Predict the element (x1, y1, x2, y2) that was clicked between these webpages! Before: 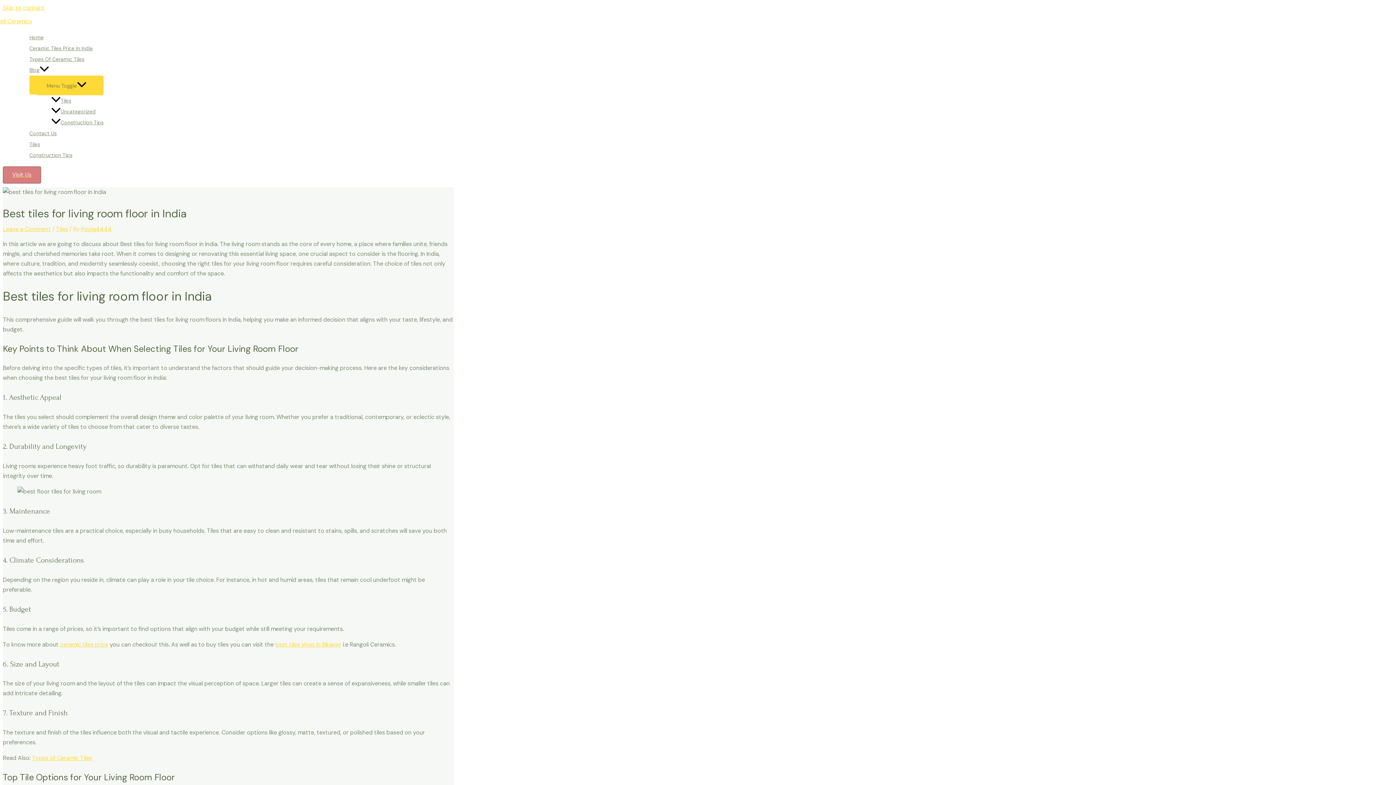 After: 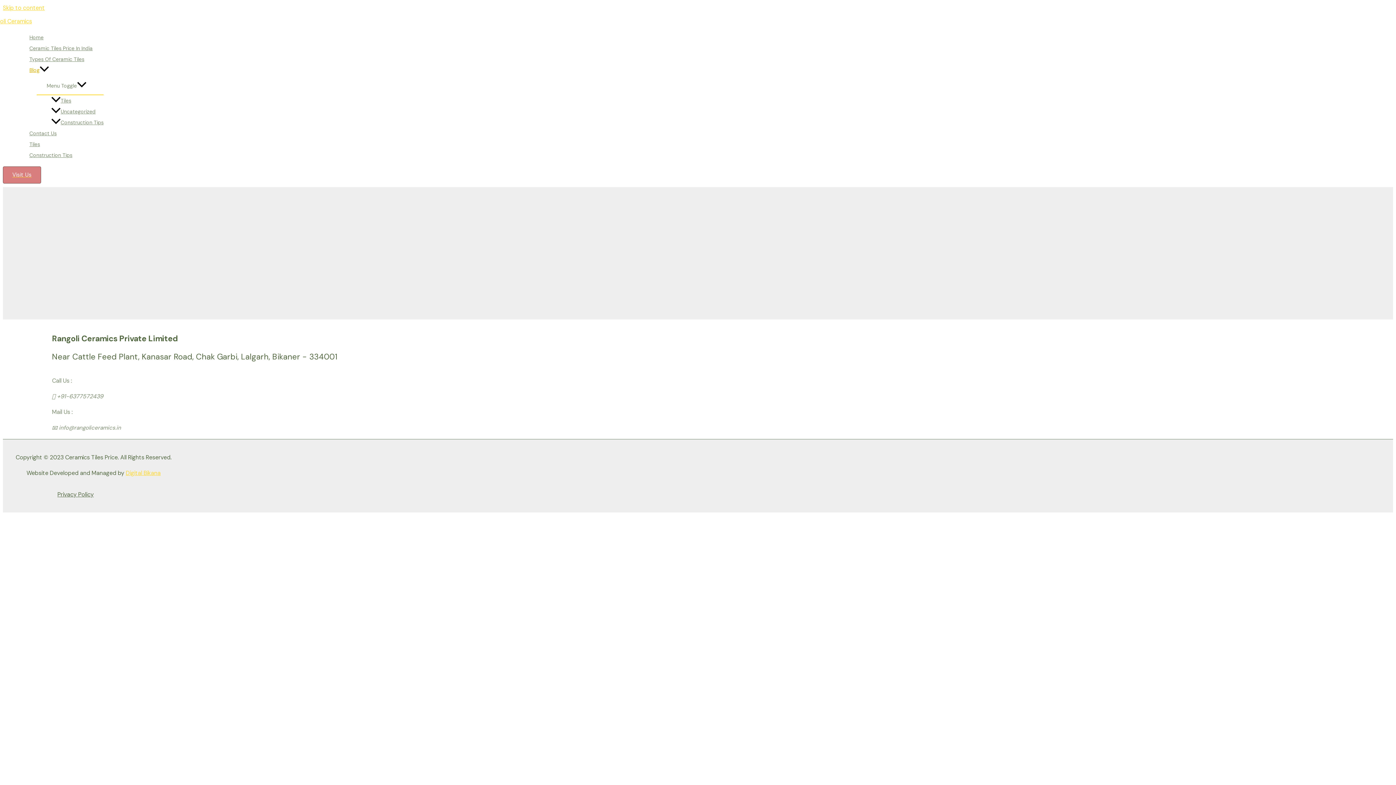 Action: bbox: (29, 64, 103, 75) label: Blog